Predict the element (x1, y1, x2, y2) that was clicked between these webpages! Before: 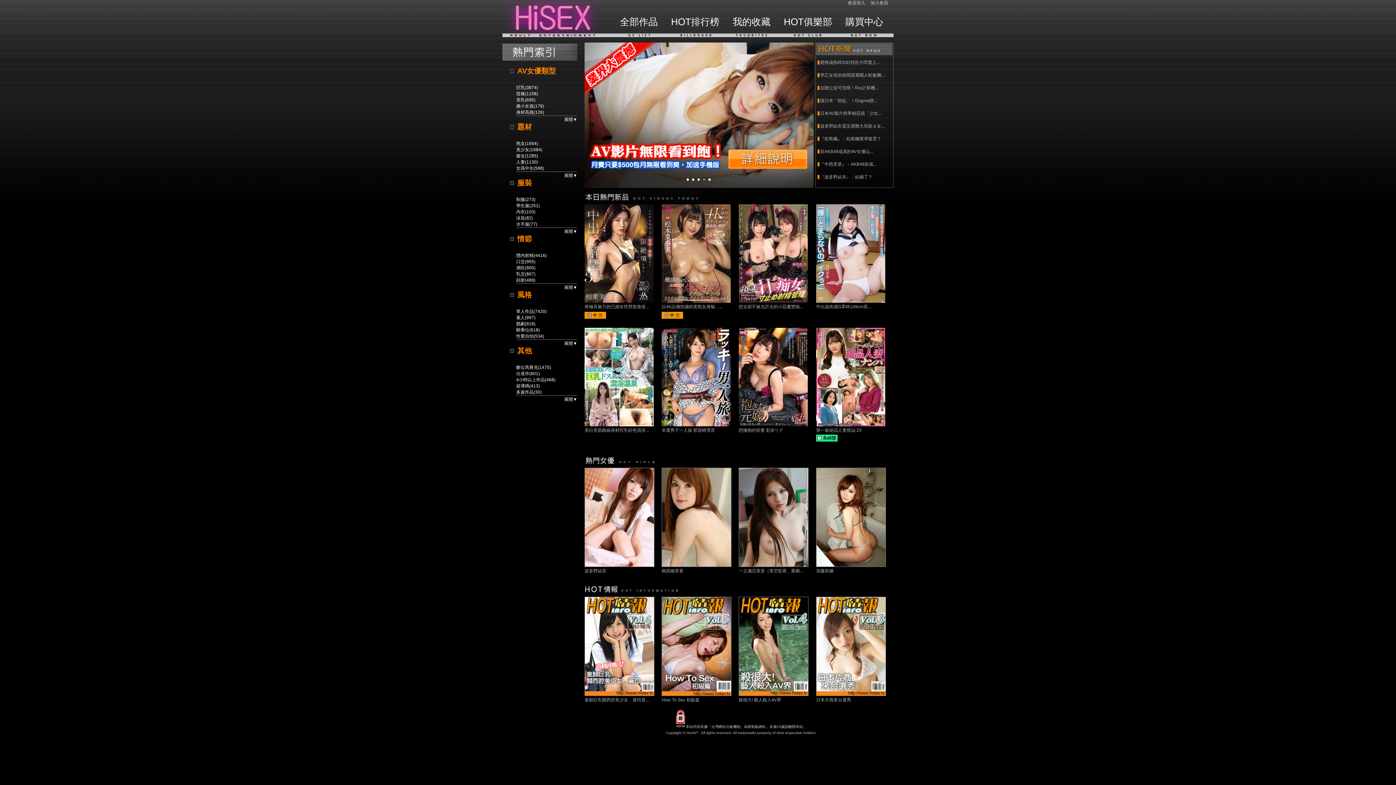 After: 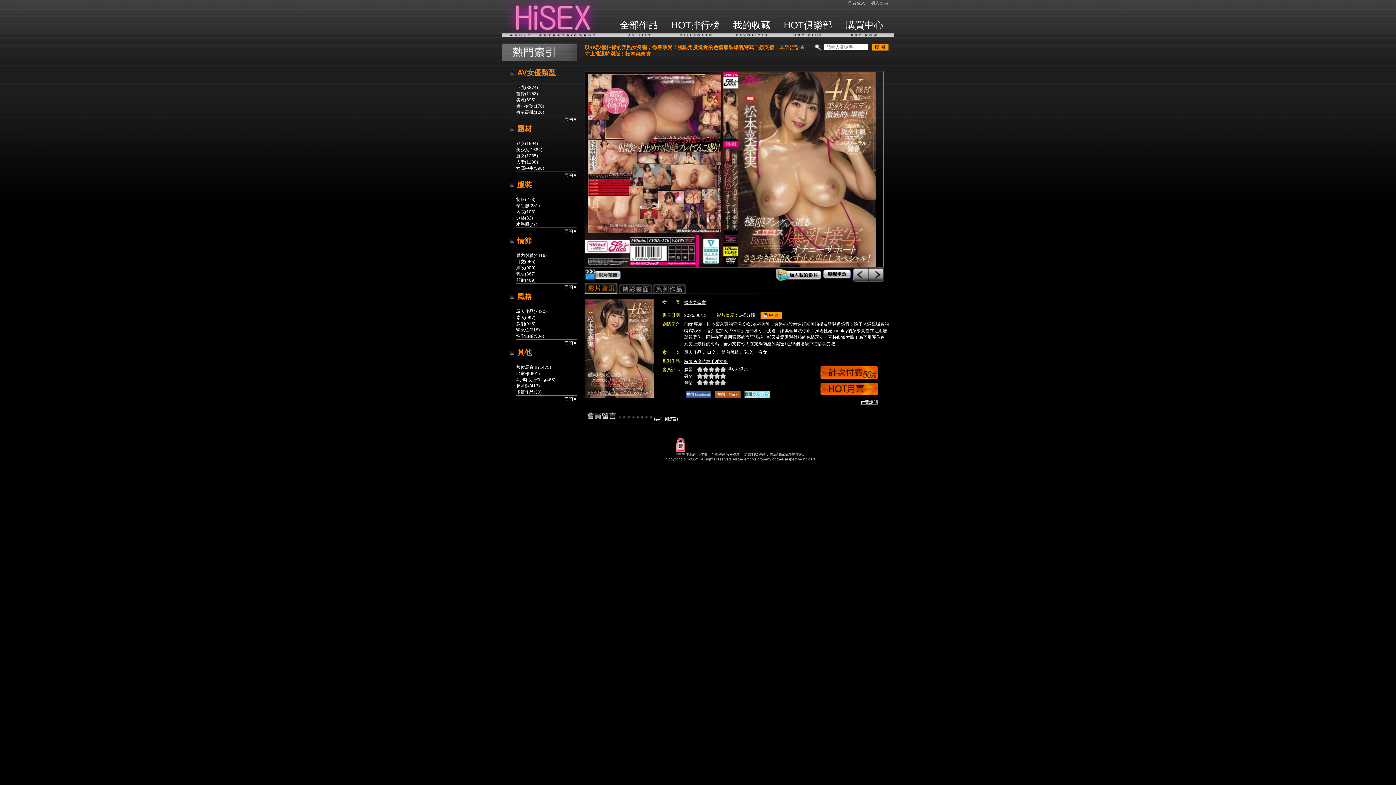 Action: bbox: (661, 298, 730, 304)